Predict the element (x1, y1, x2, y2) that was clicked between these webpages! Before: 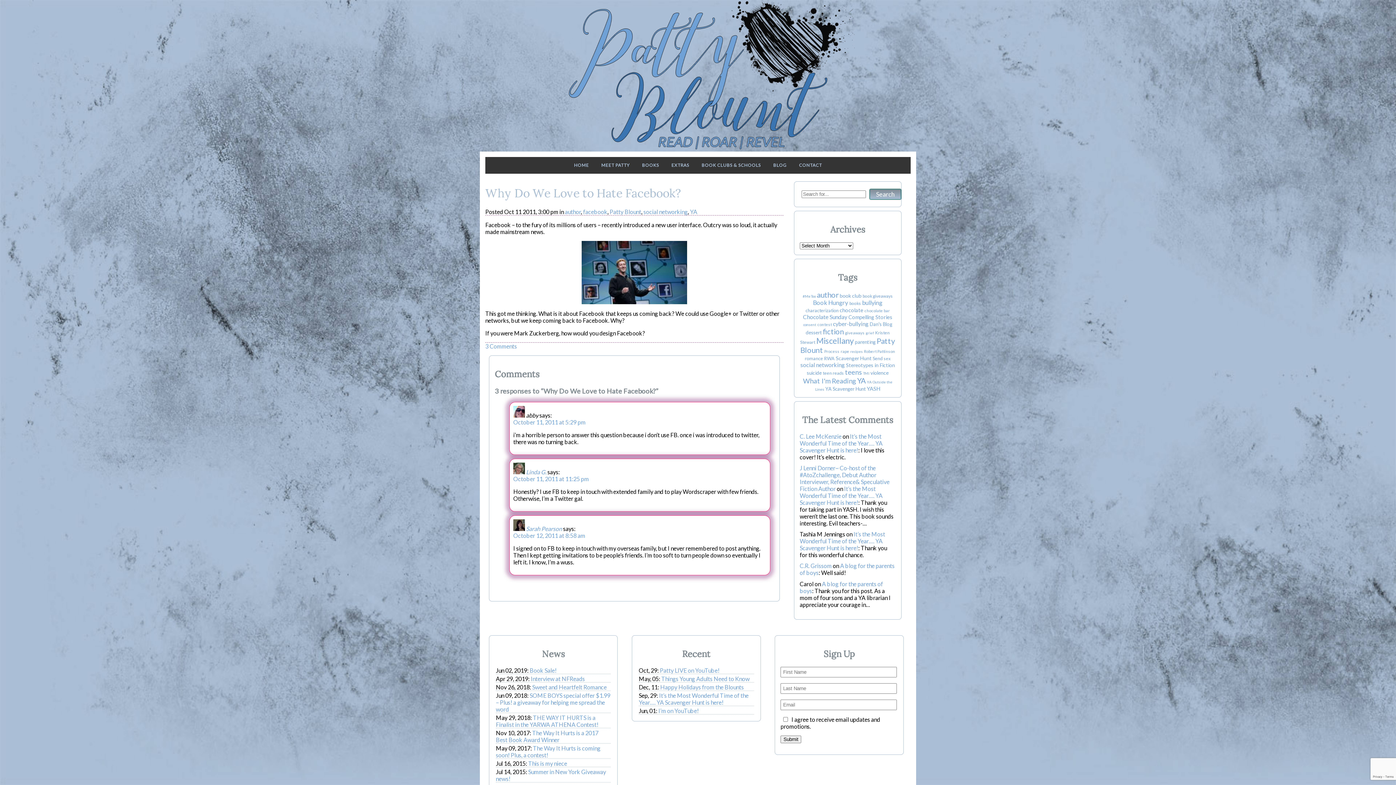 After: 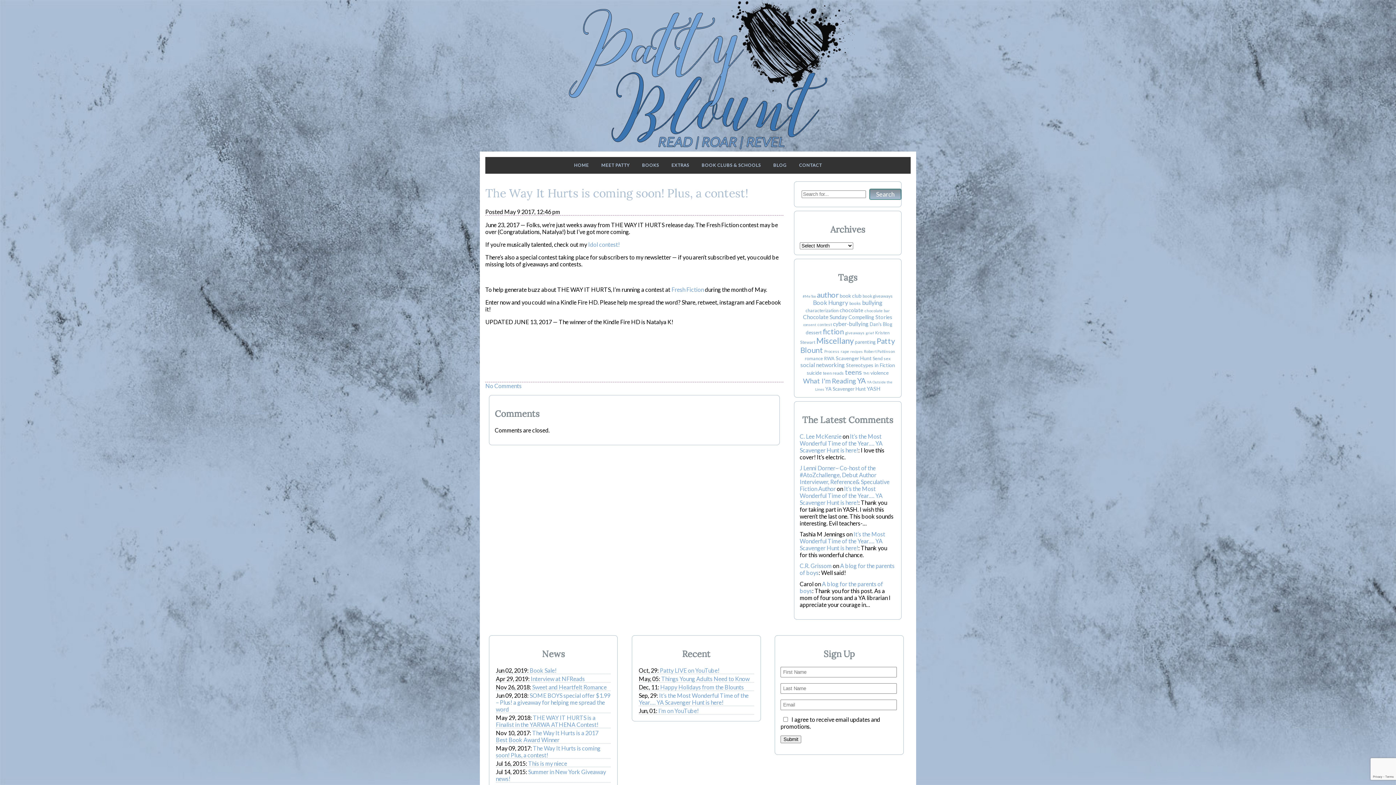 Action: bbox: (496, 744, 600, 758) label: The Way It Hurts is coming soon! Plus, a contest!